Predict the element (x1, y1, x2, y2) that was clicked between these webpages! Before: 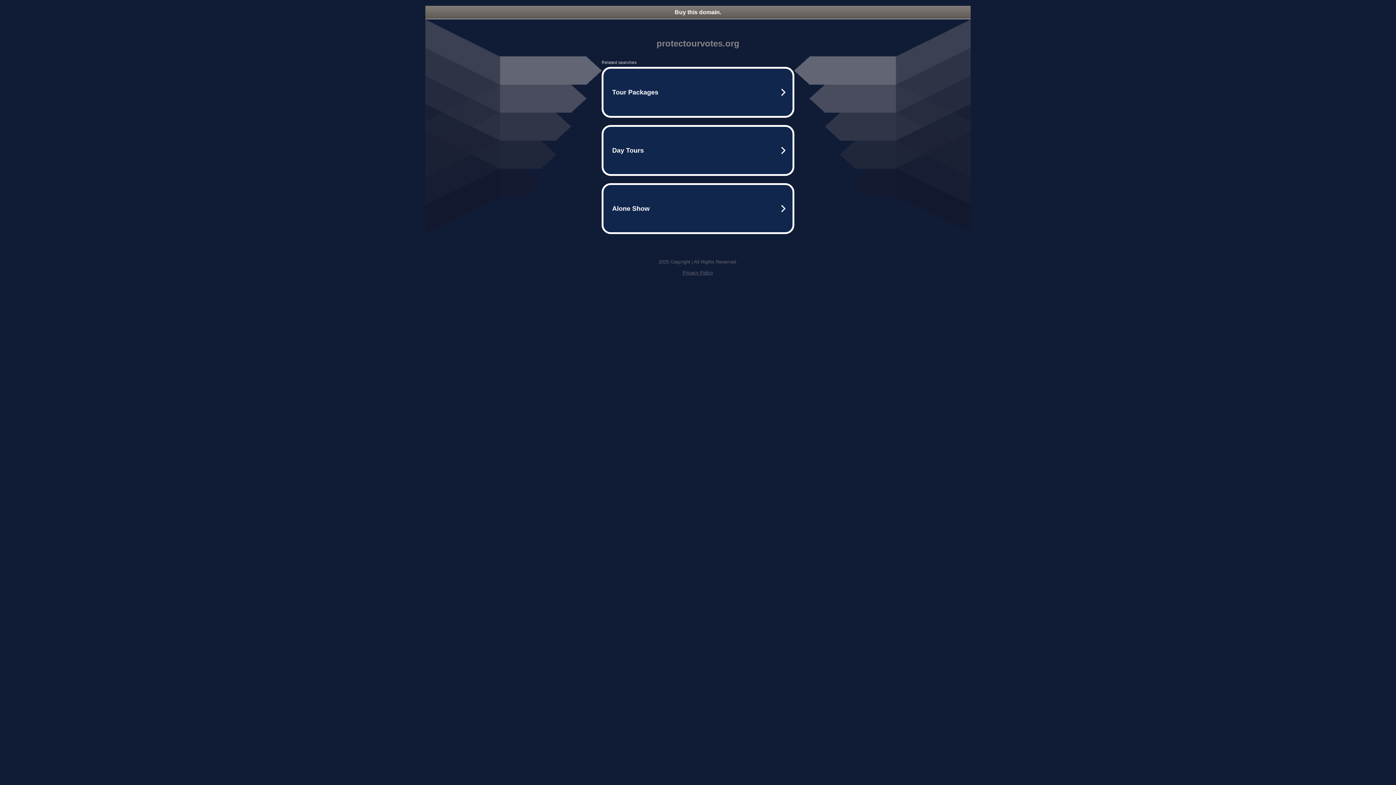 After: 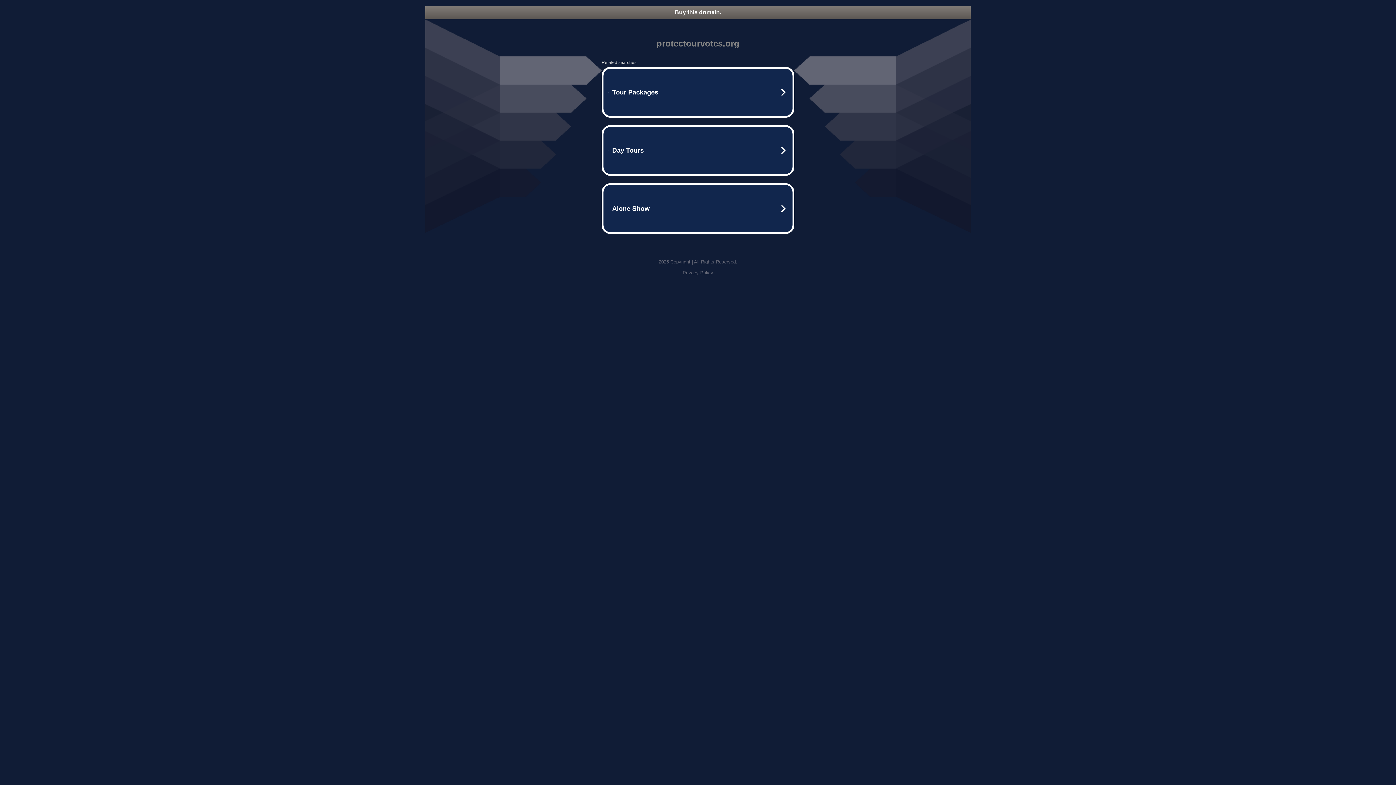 Action: bbox: (682, 270, 713, 275) label: Privacy Policy